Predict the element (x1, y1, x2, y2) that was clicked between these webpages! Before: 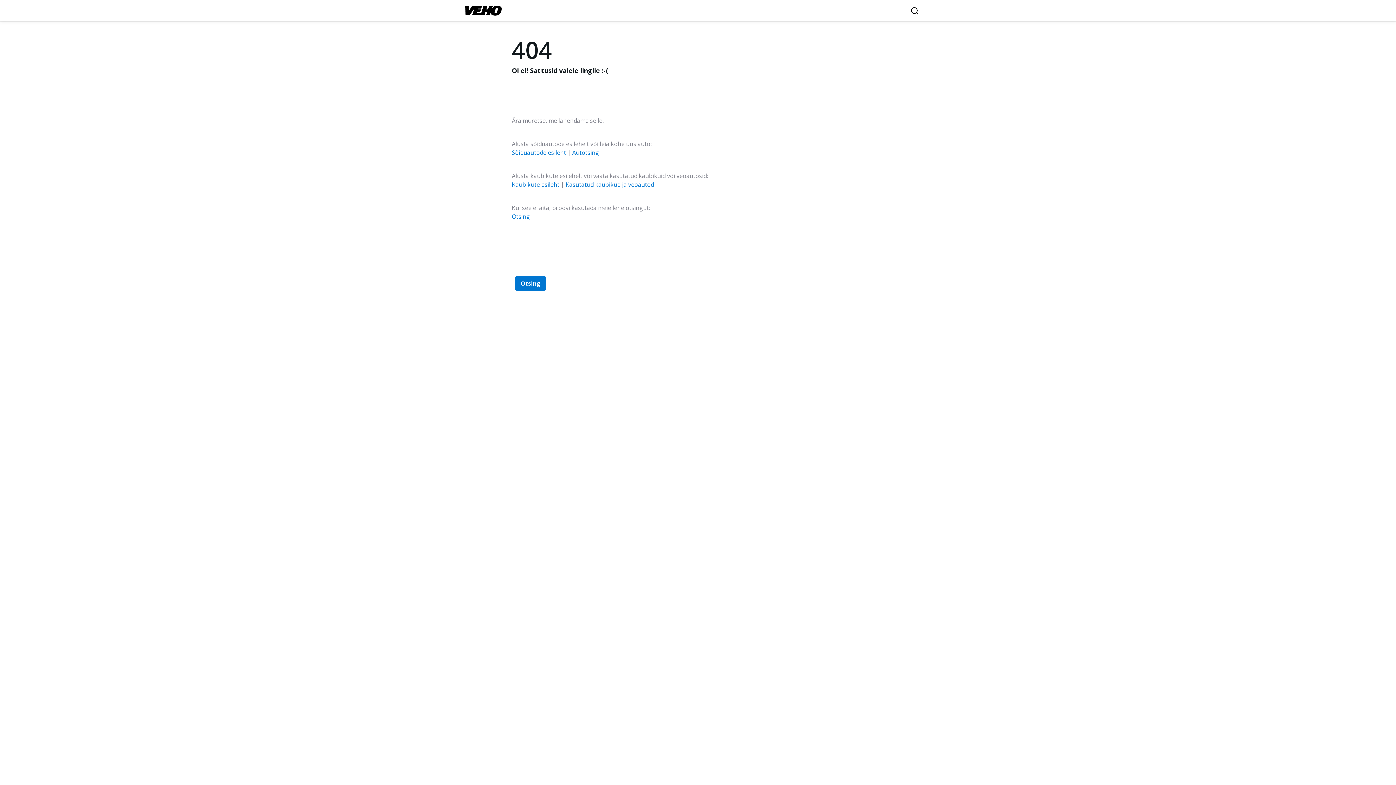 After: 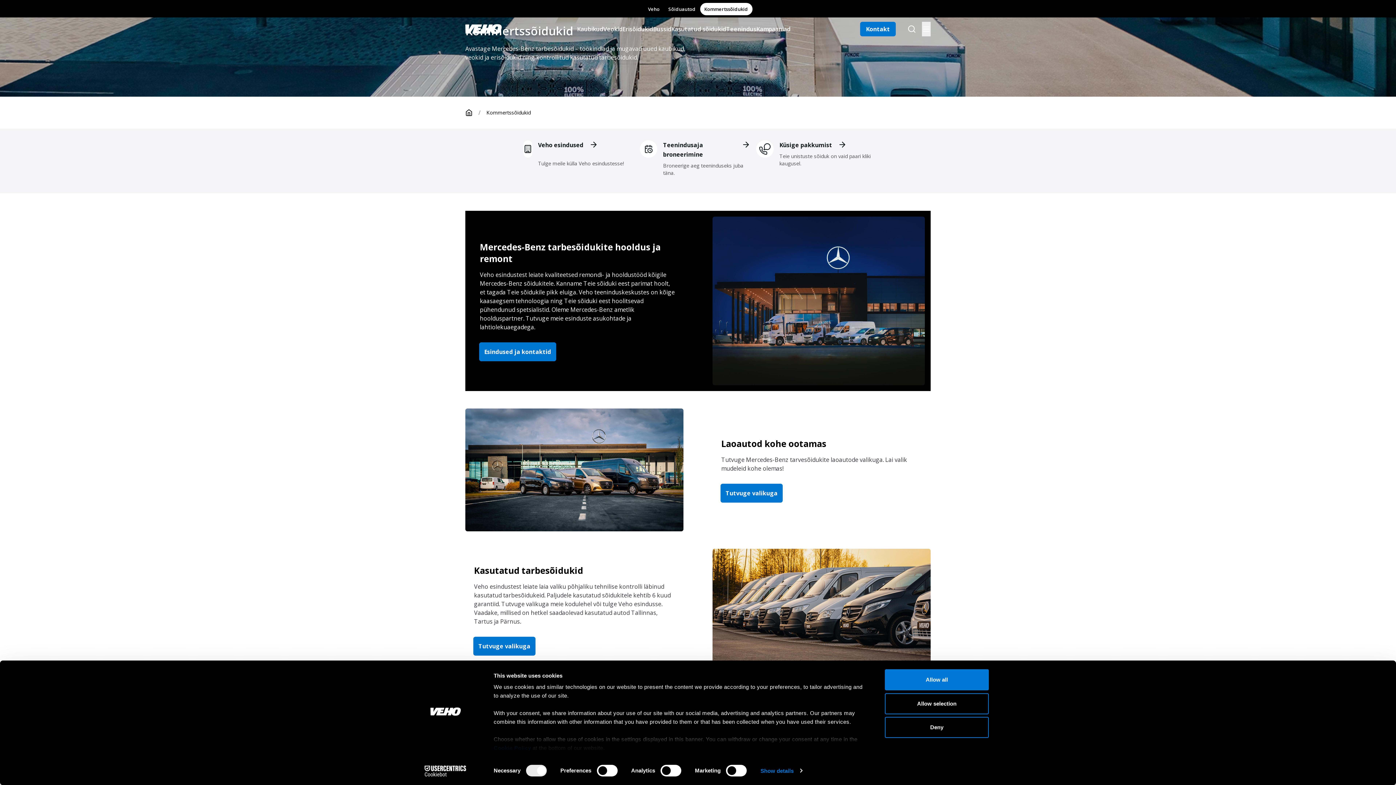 Action: bbox: (512, 180, 559, 188) label: Kaubikute esileht